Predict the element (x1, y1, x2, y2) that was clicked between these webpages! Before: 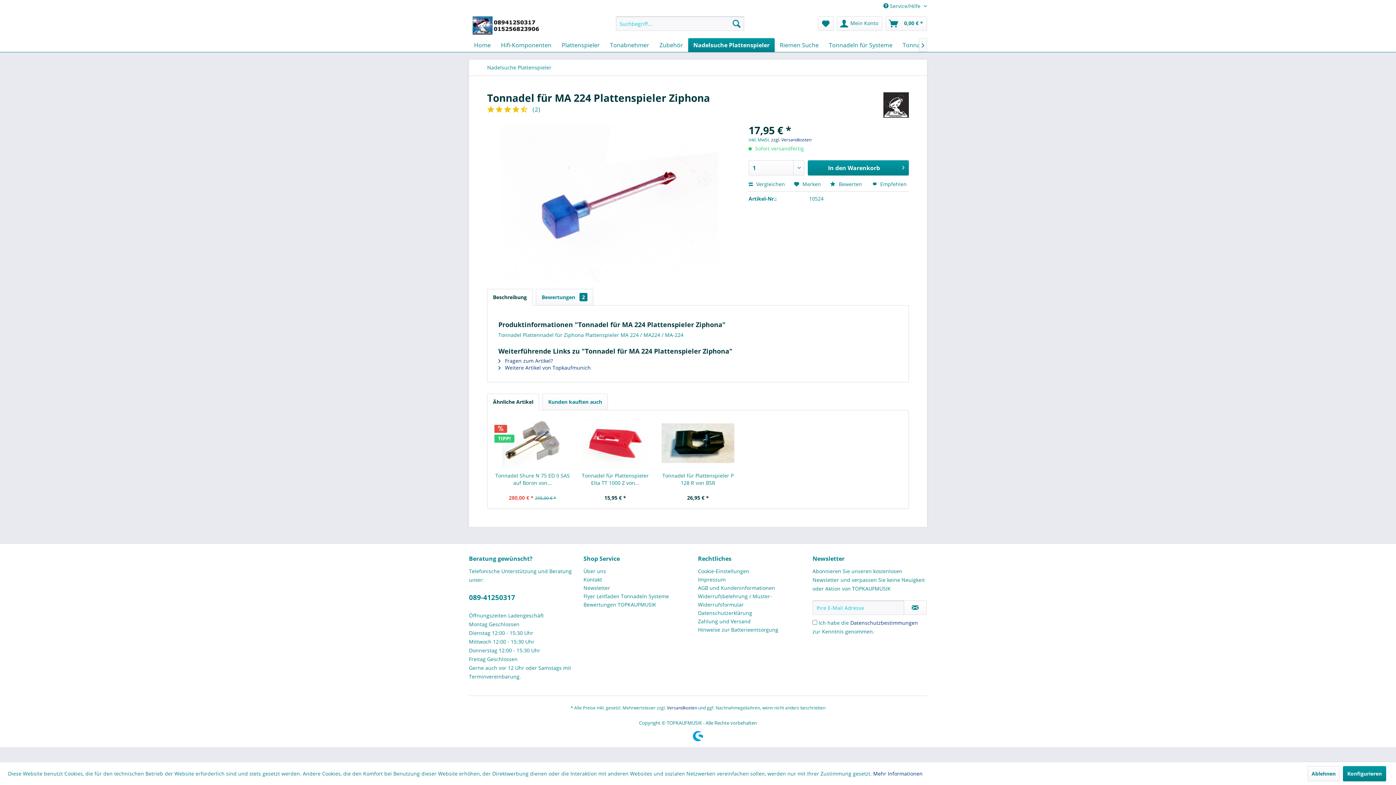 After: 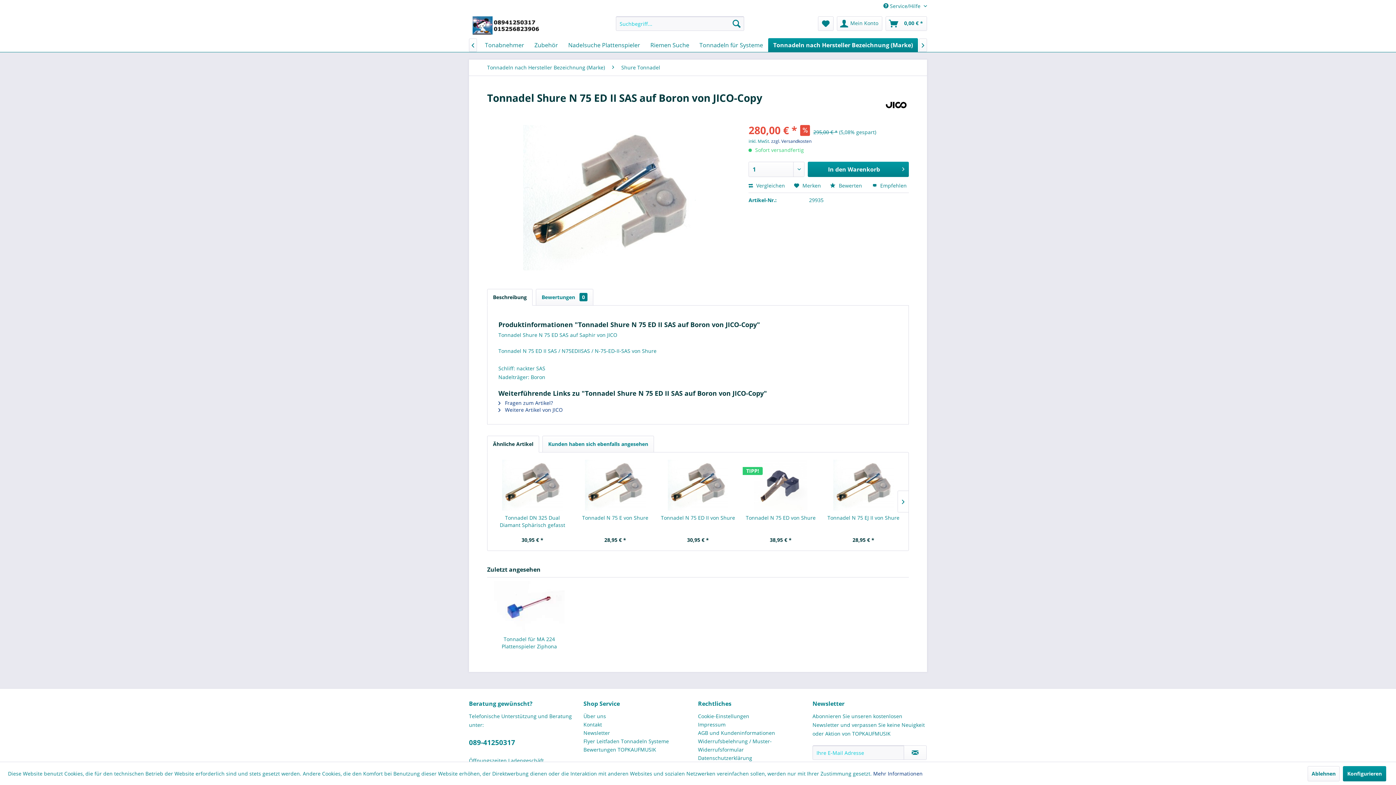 Action: label: Tonnadel Shure N 75 ED II SAS auf Boron von... bbox: (494, 472, 570, 486)